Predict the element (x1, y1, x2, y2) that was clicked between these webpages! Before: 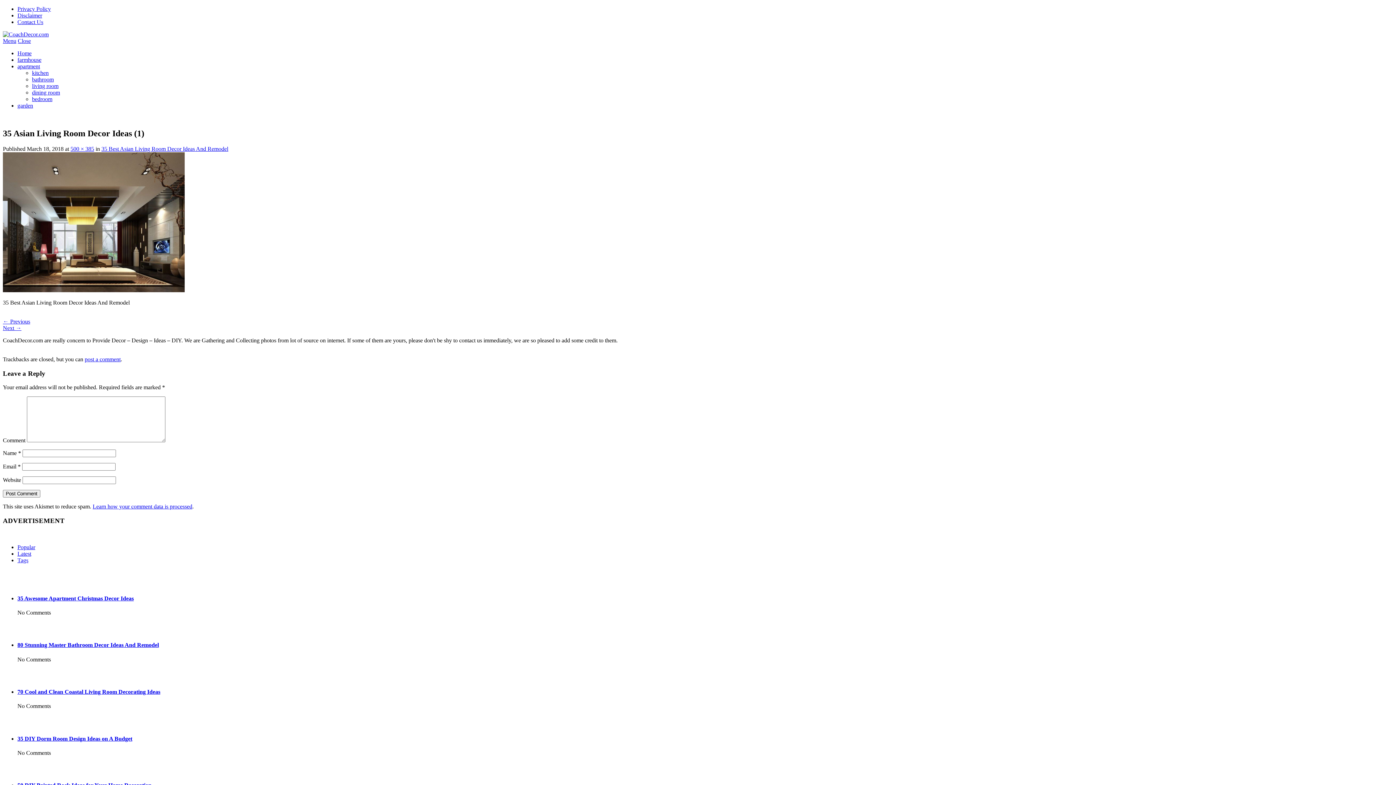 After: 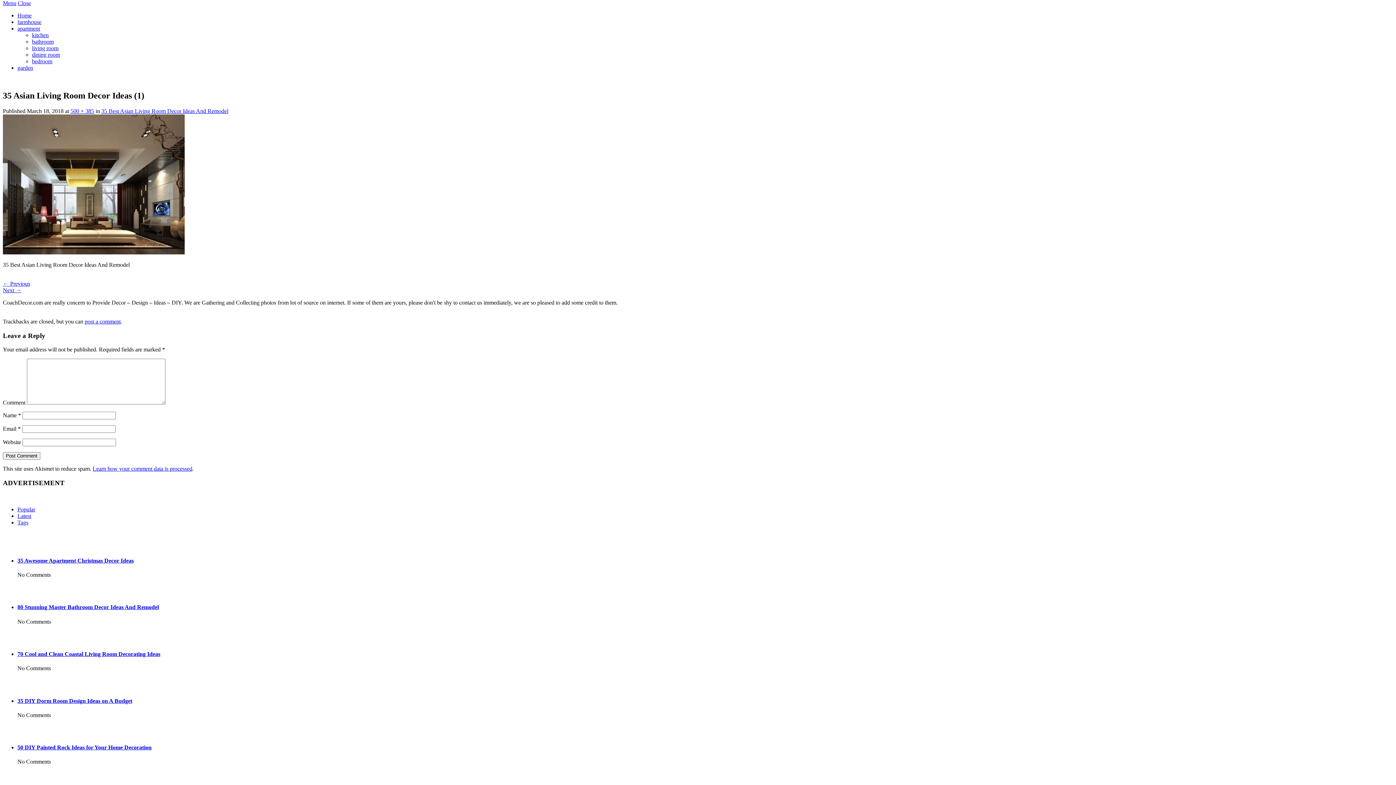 Action: label: Menu bbox: (2, 37, 16, 44)